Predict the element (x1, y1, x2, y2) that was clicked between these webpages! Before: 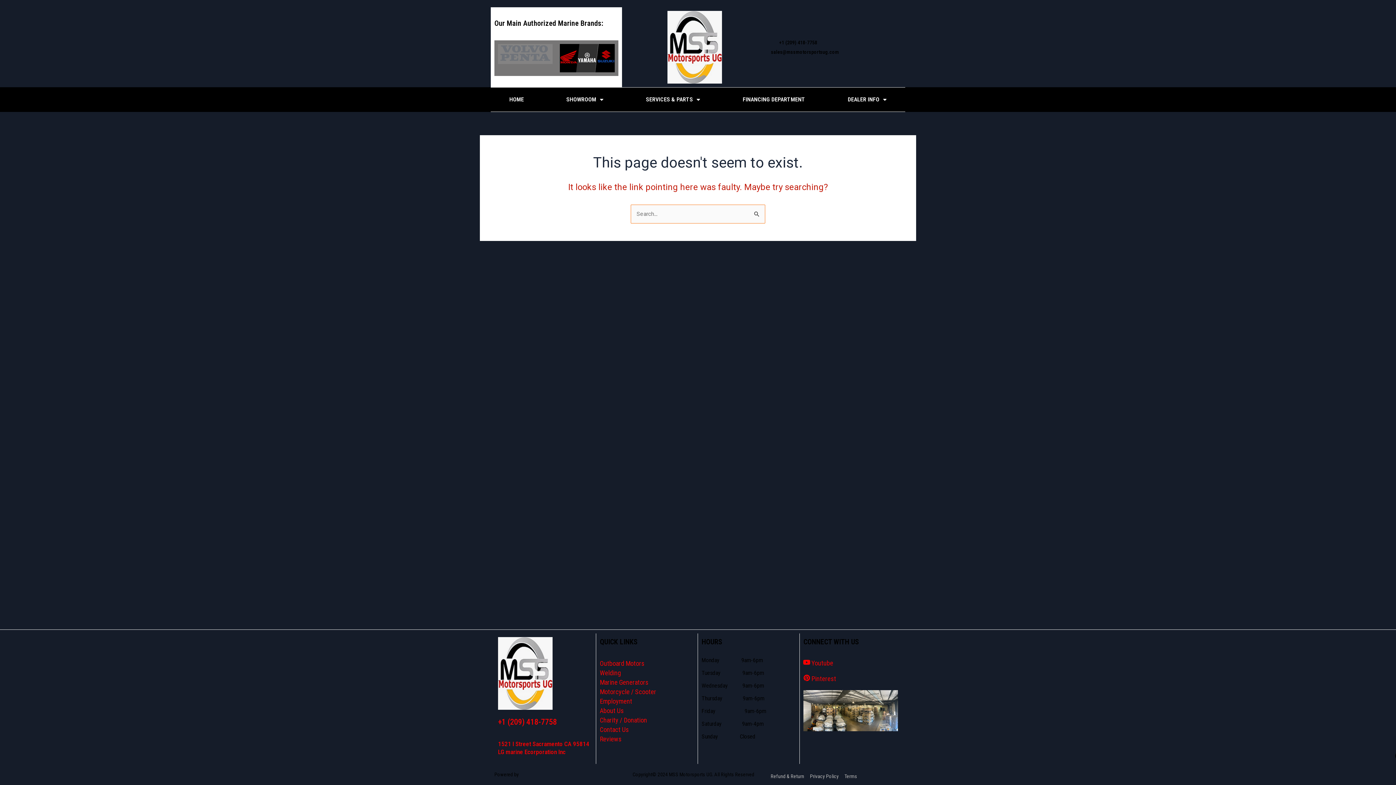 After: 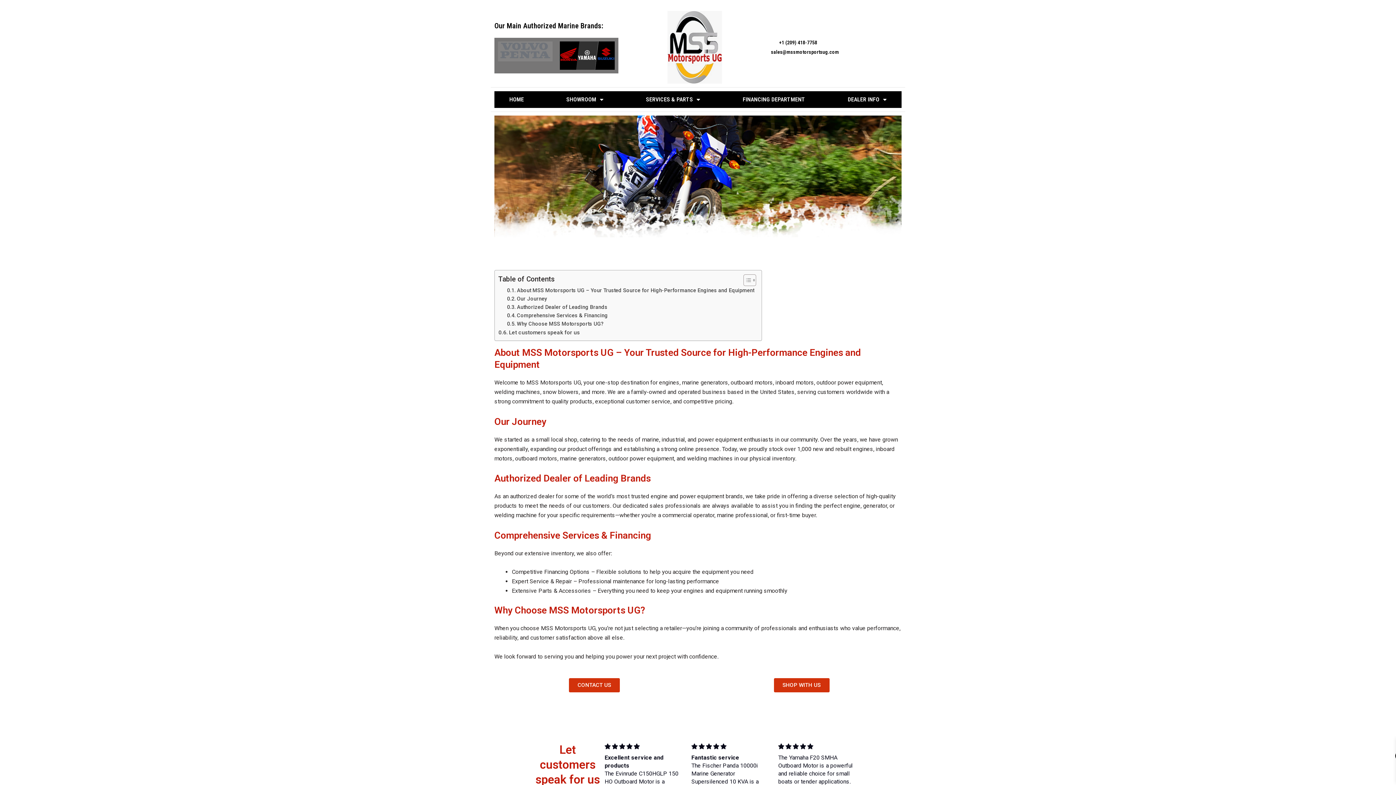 Action: bbox: (600, 706, 694, 715) label: About Us